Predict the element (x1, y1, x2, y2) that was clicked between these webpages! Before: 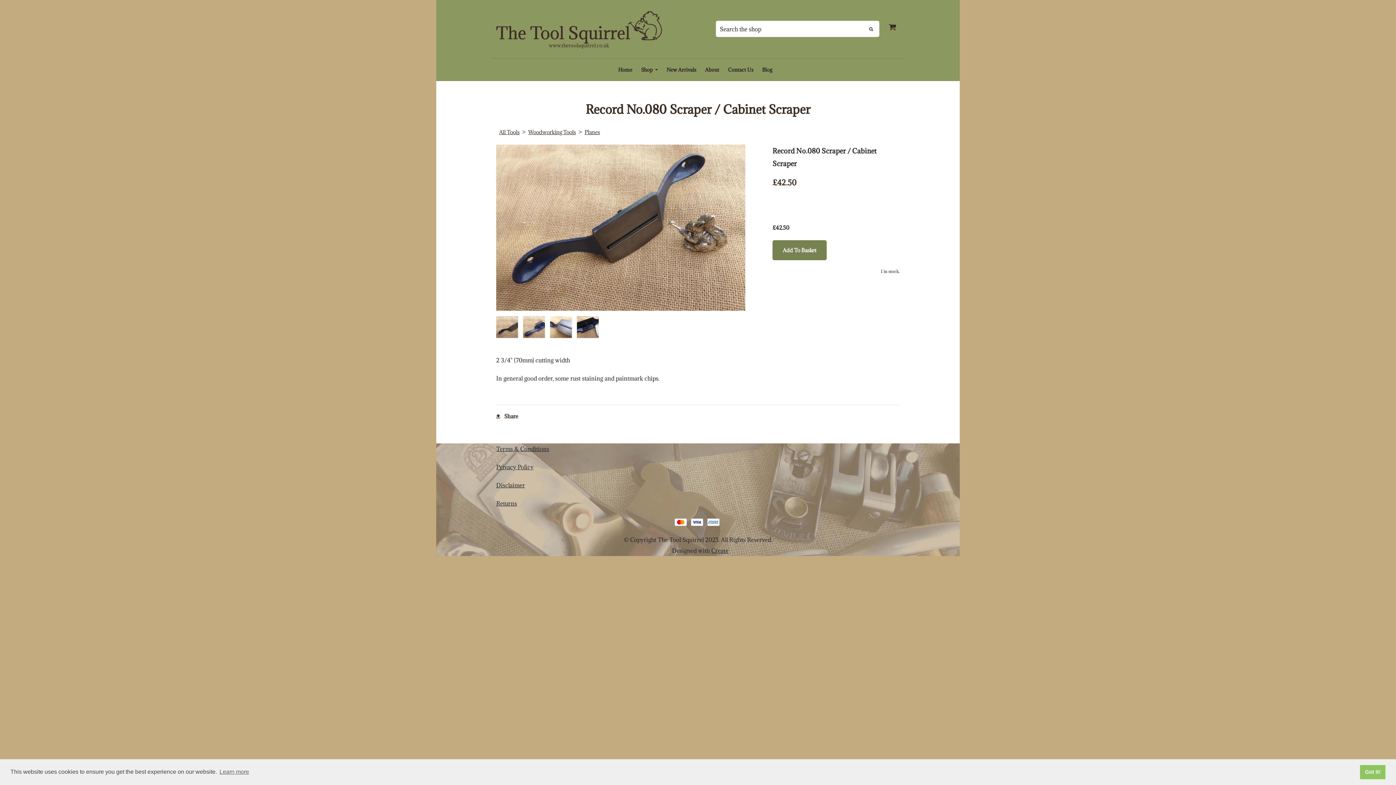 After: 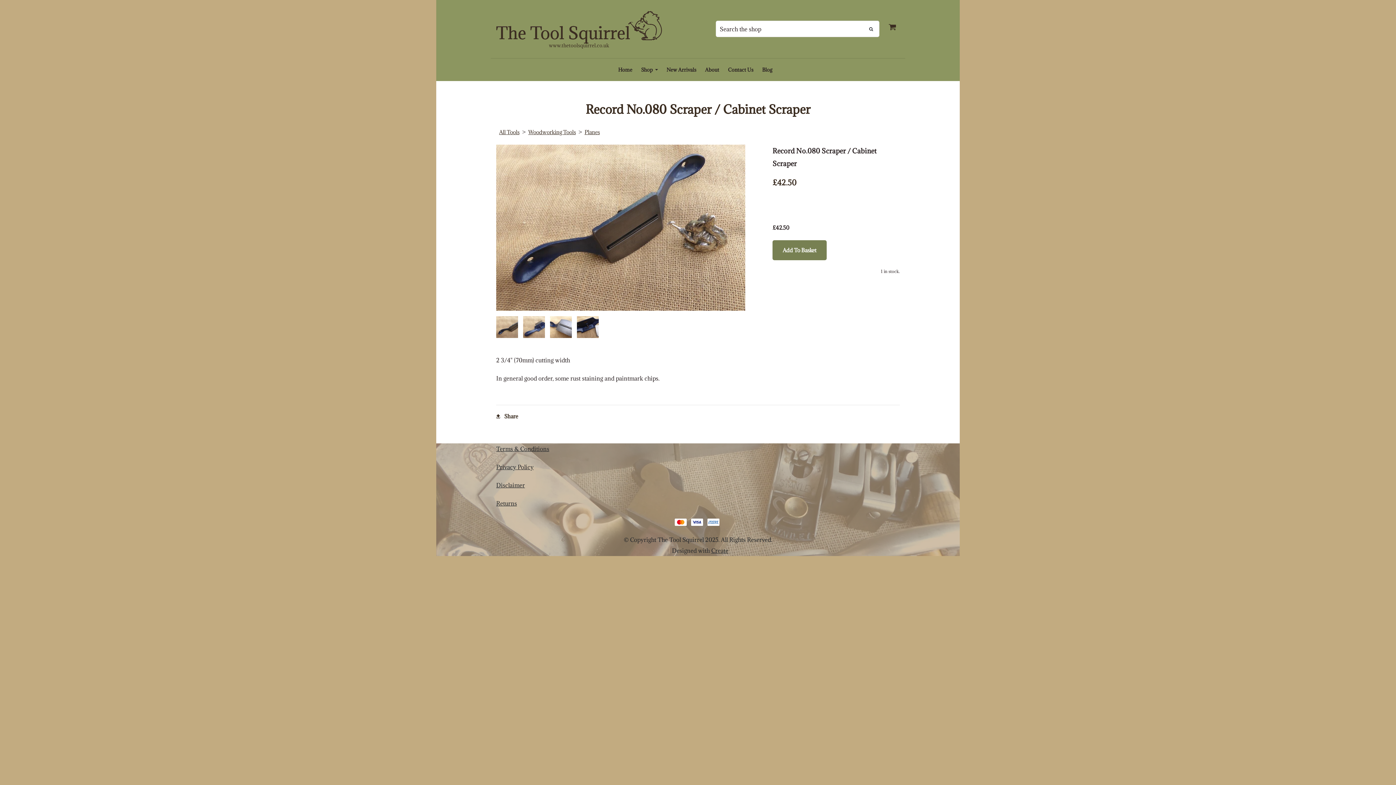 Action: label: dismiss cookie message bbox: (1360, 765, 1385, 779)